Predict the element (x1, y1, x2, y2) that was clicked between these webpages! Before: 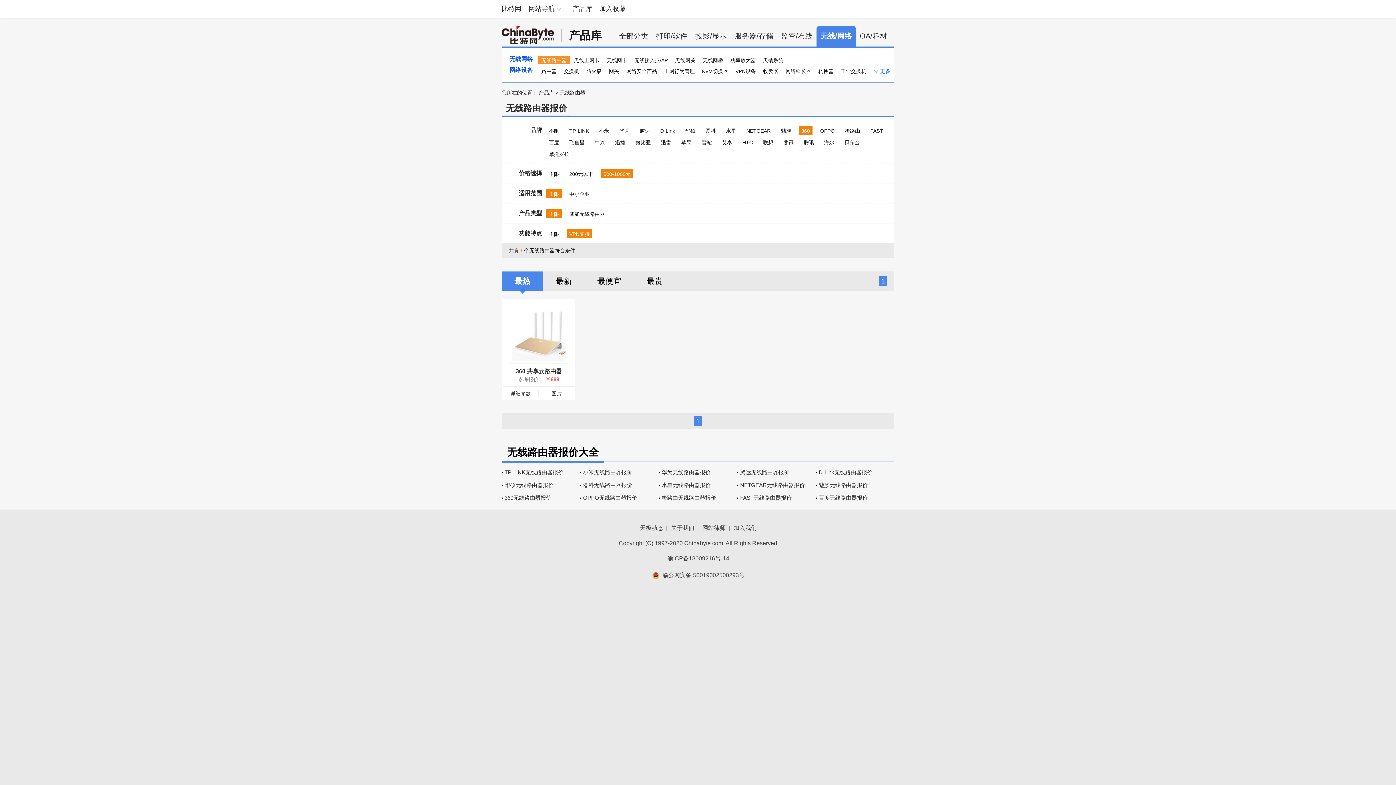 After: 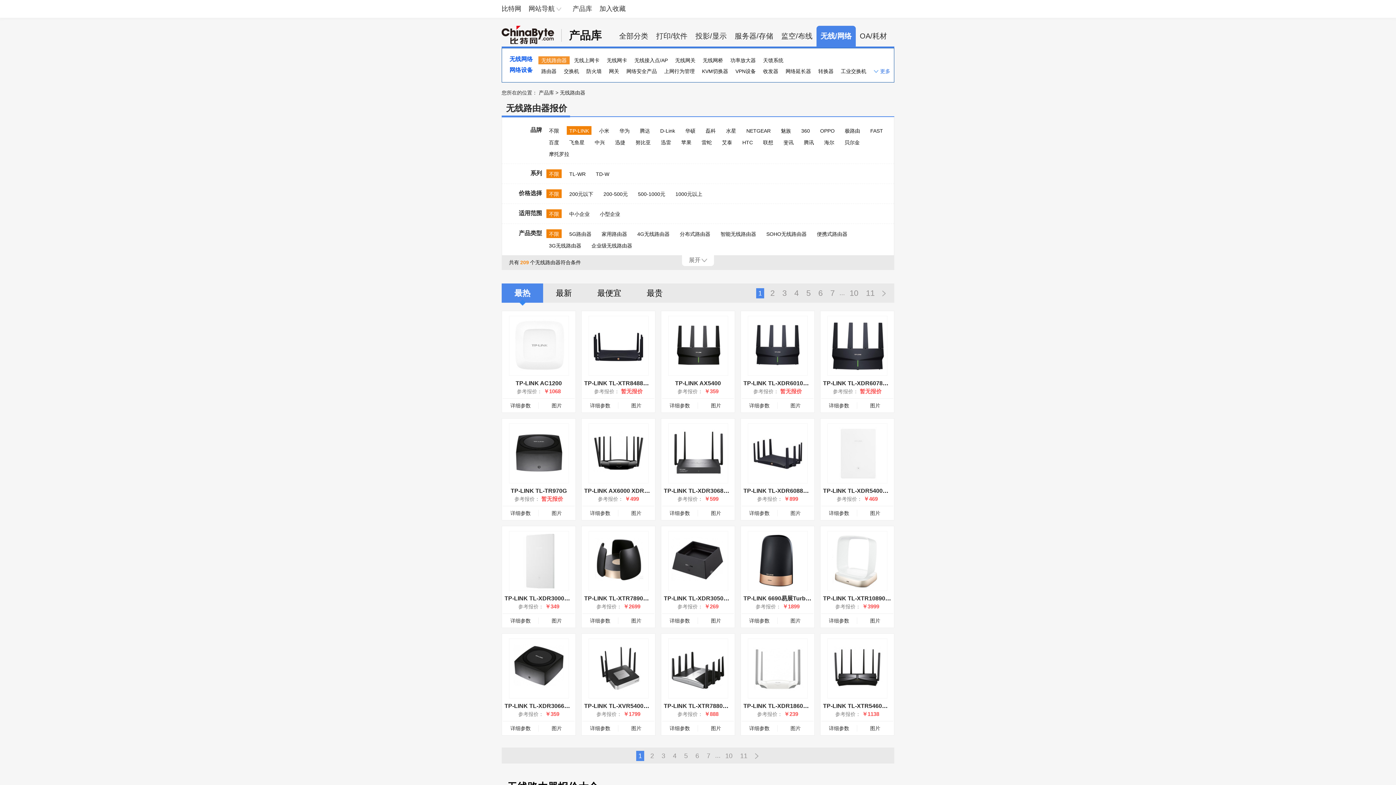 Action: bbox: (504, 469, 563, 475) label: TP-LINK无线路由器报价